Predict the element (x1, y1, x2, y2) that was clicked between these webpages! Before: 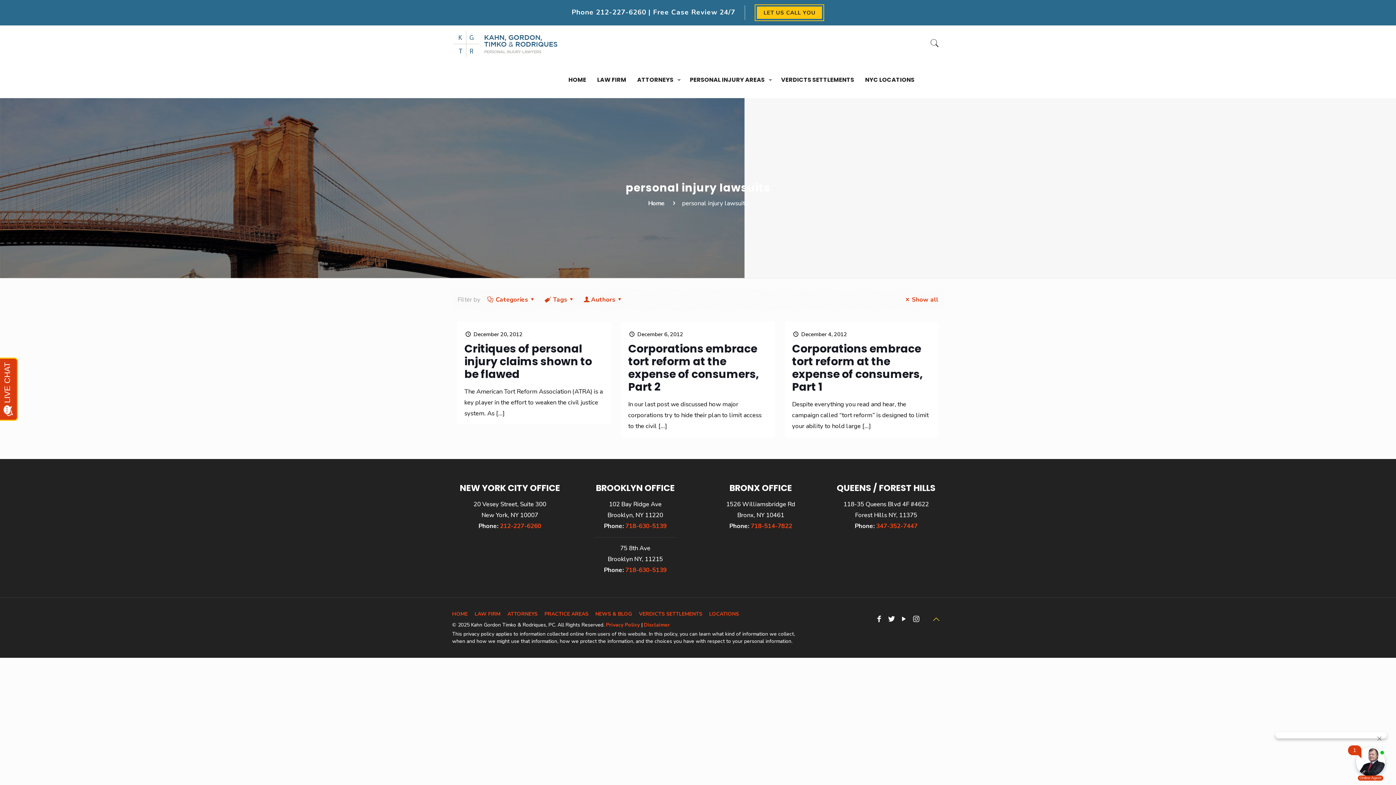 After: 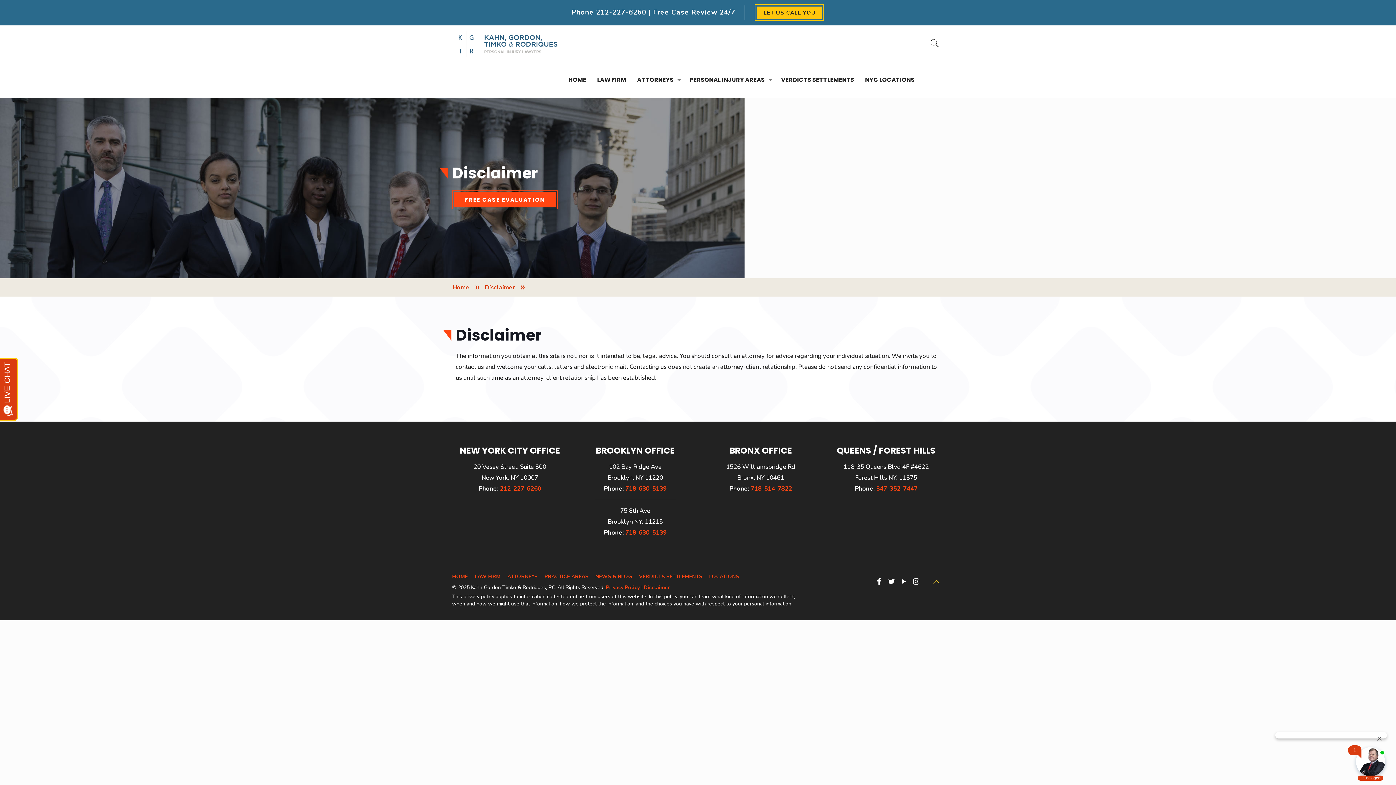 Action: bbox: (643, 621, 670, 628) label: Disclaimer